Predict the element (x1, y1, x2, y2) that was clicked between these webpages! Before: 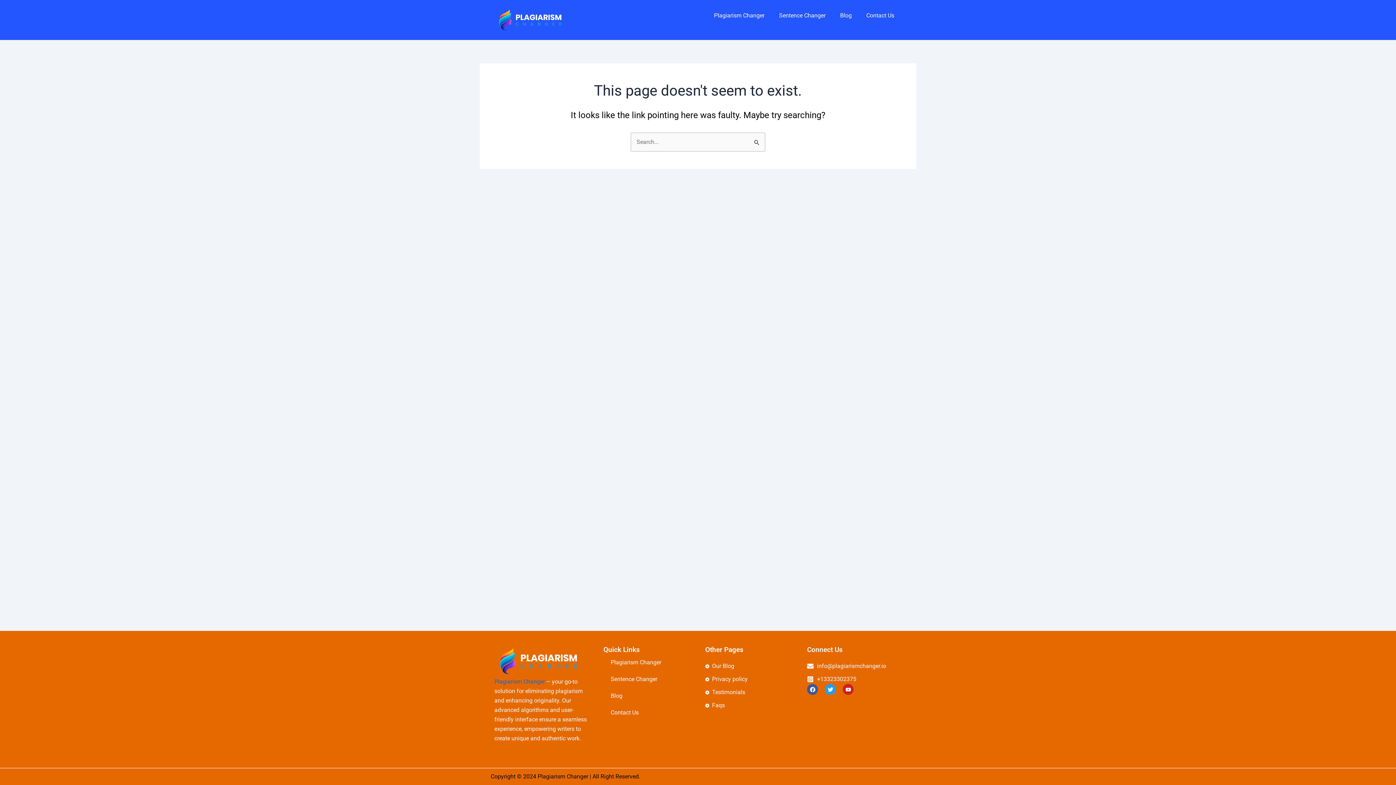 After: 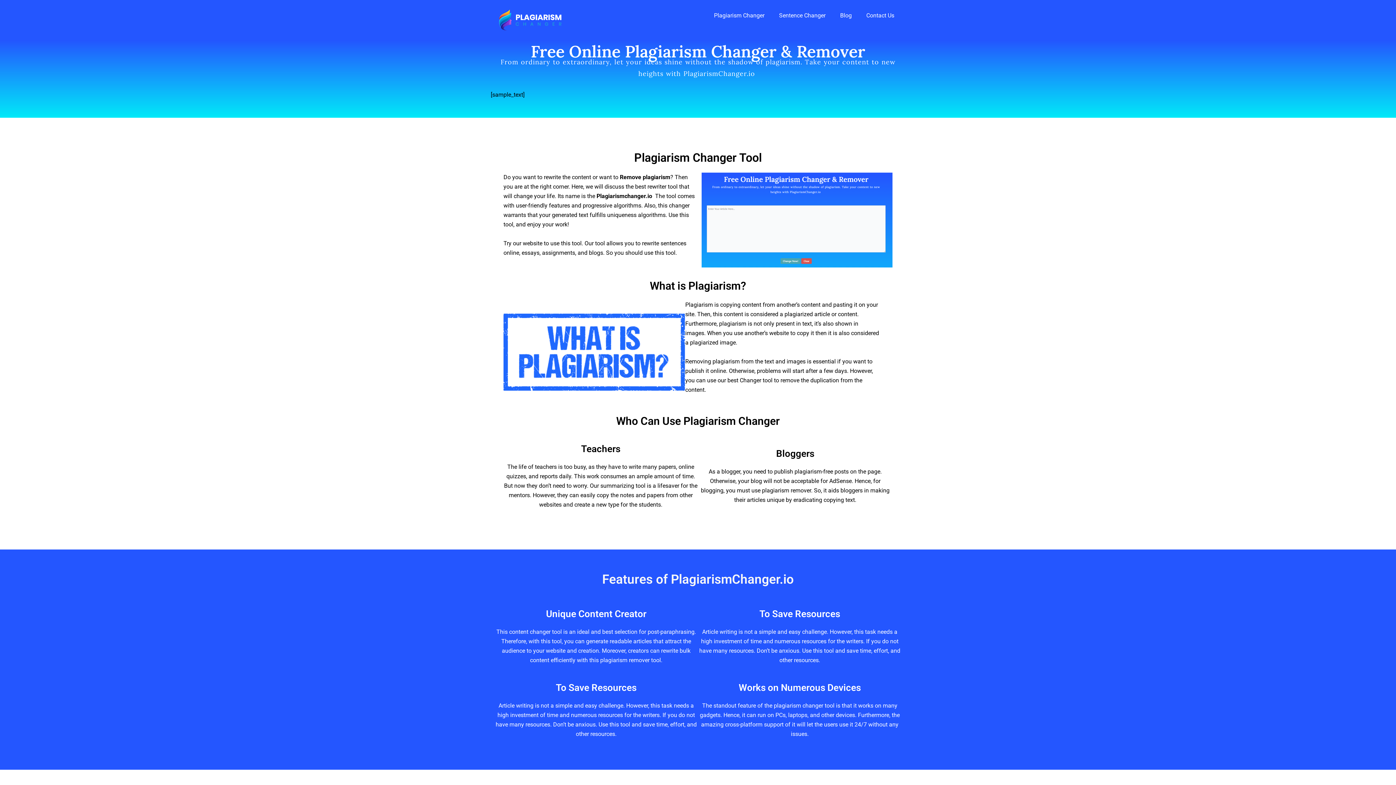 Action: label: Plagiarism Changer bbox: (706, 7, 772, 24)